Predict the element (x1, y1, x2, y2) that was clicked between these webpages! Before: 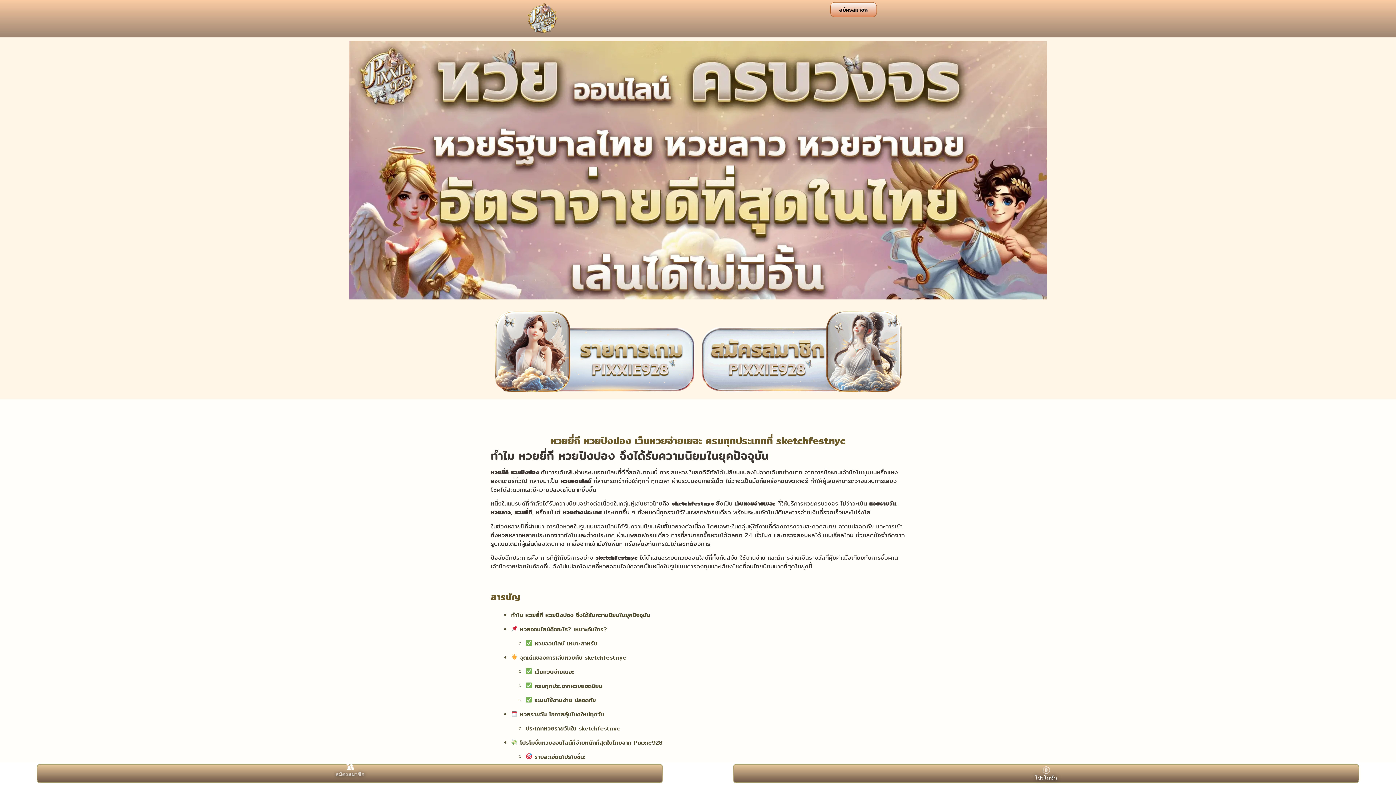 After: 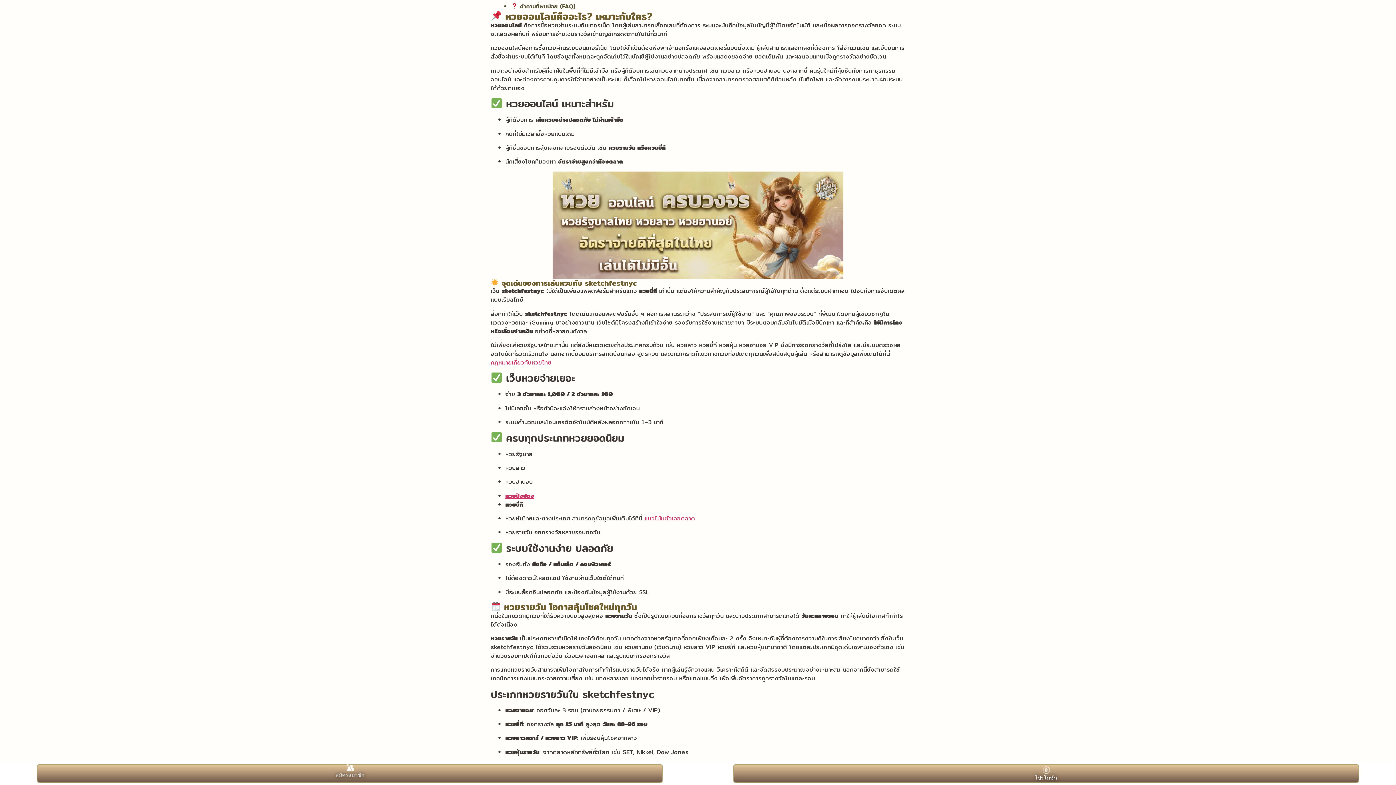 Action: label:  หวยออนไลน์คืออะไร? เหมาะกับใคร? bbox: (511, 625, 606, 634)